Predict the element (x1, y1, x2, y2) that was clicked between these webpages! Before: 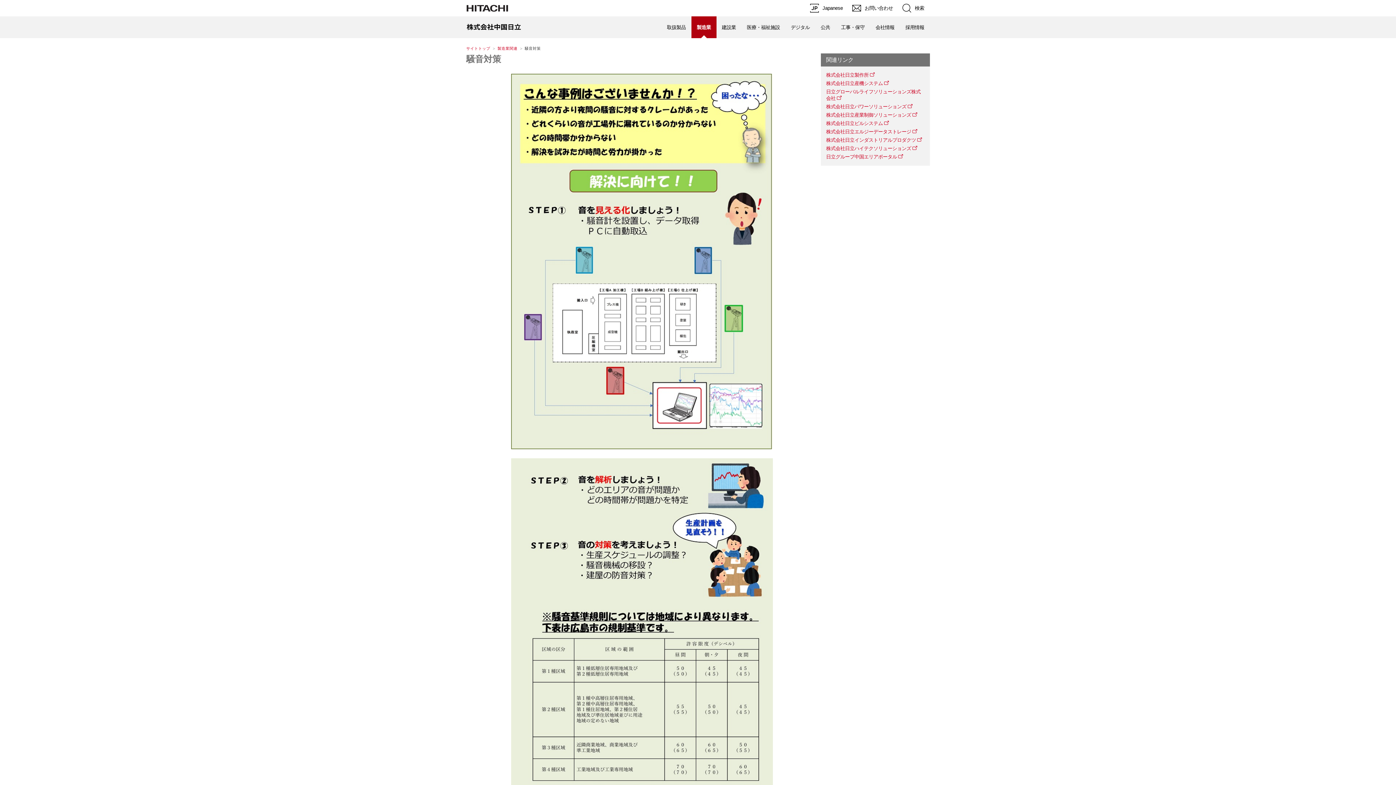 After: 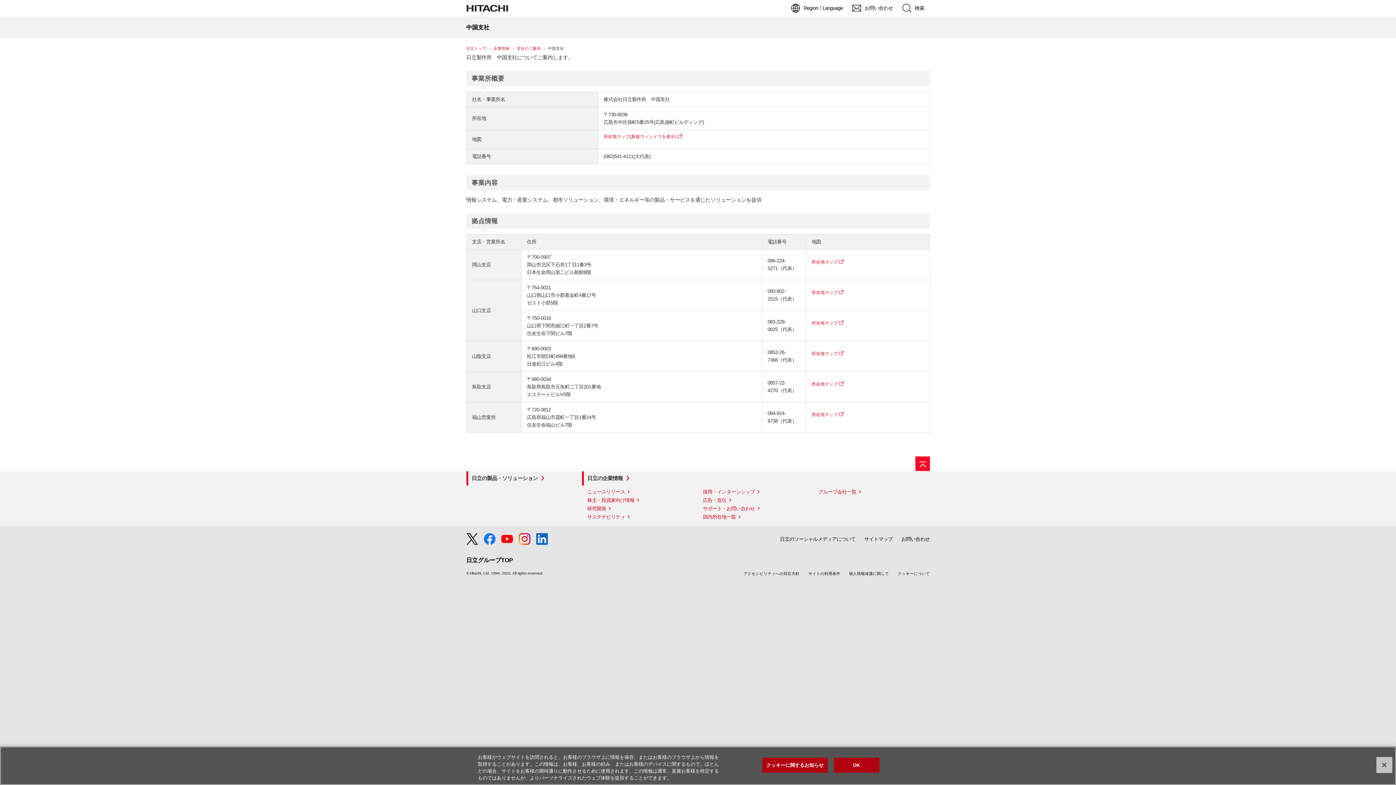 Action: label: 日立グループ中国エリアポータル bbox: (826, 154, 903, 159)